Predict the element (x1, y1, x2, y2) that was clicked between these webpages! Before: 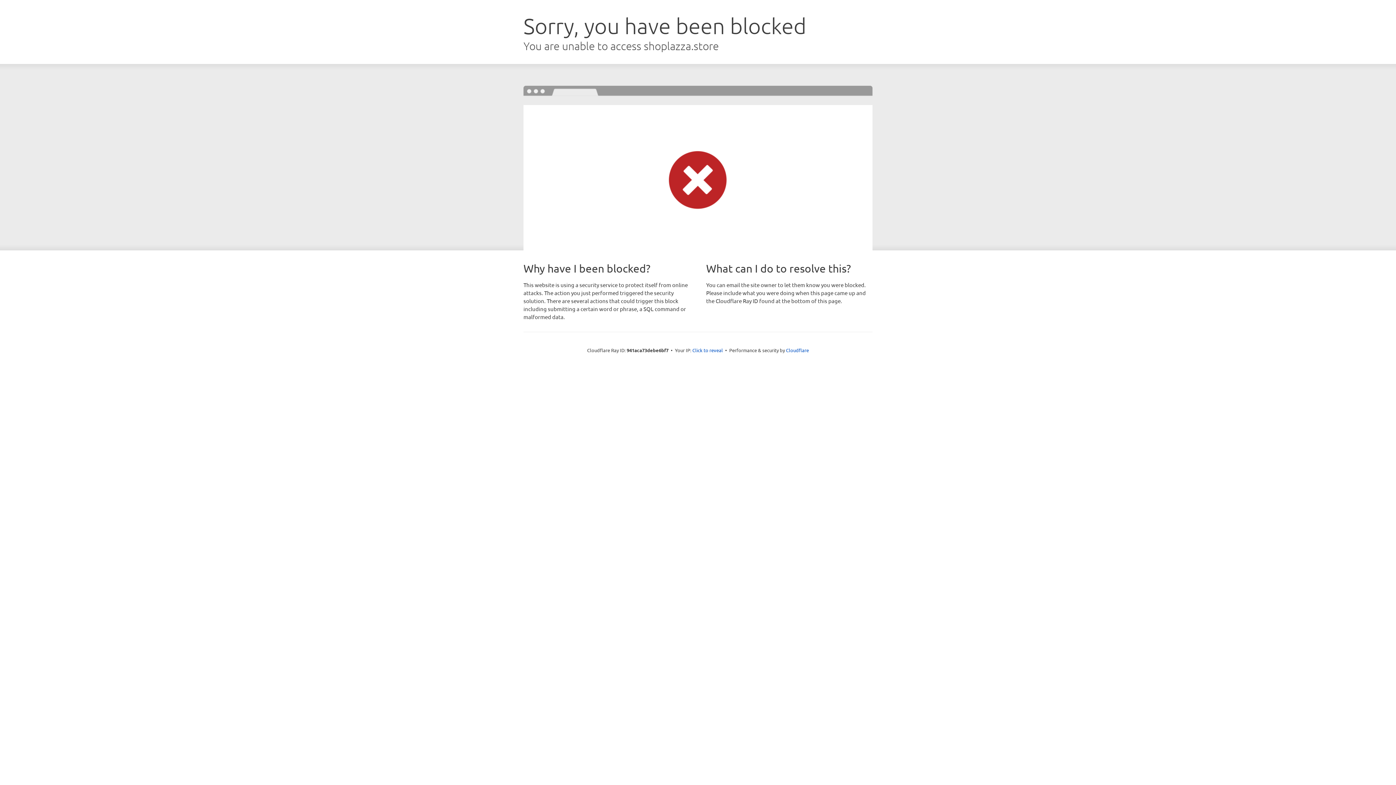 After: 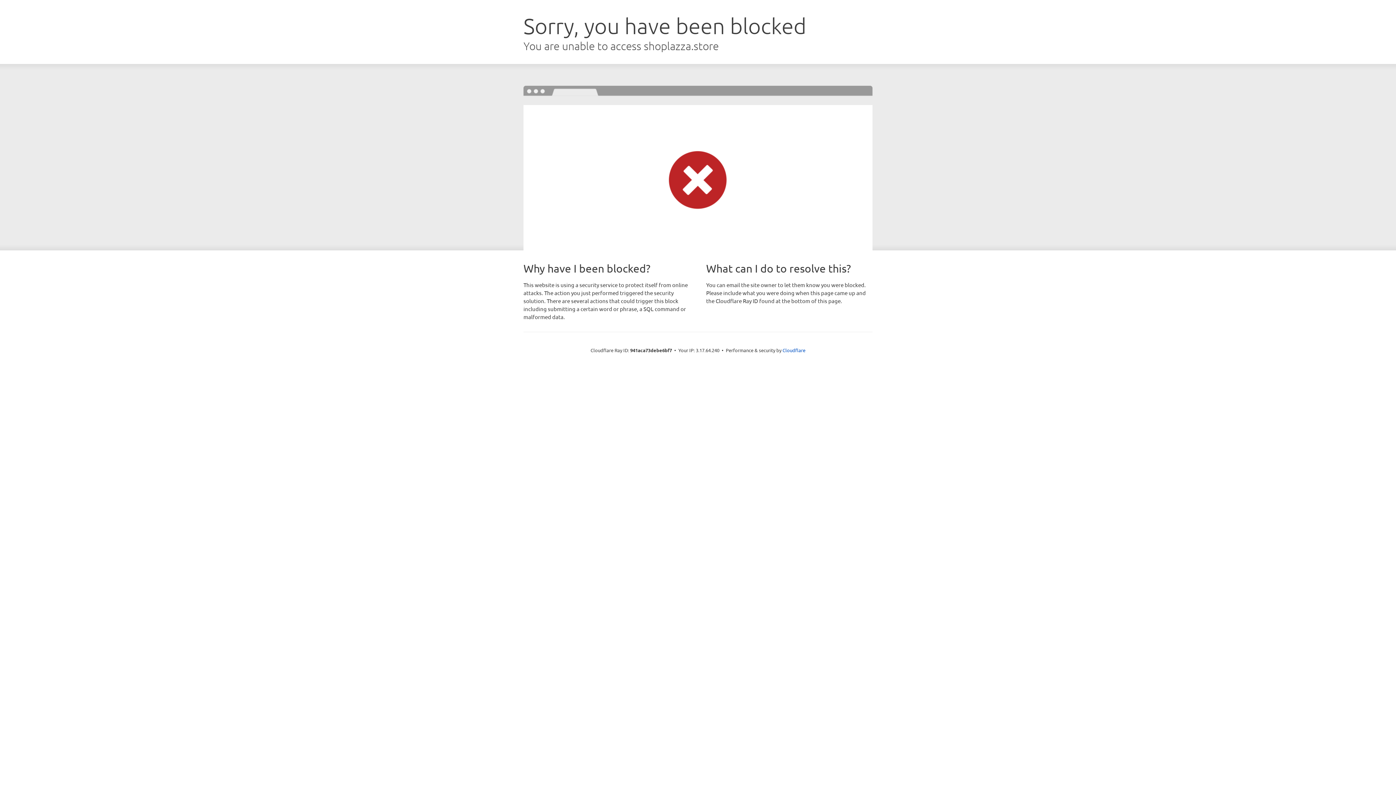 Action: label: Click to reveal bbox: (692, 346, 723, 353)